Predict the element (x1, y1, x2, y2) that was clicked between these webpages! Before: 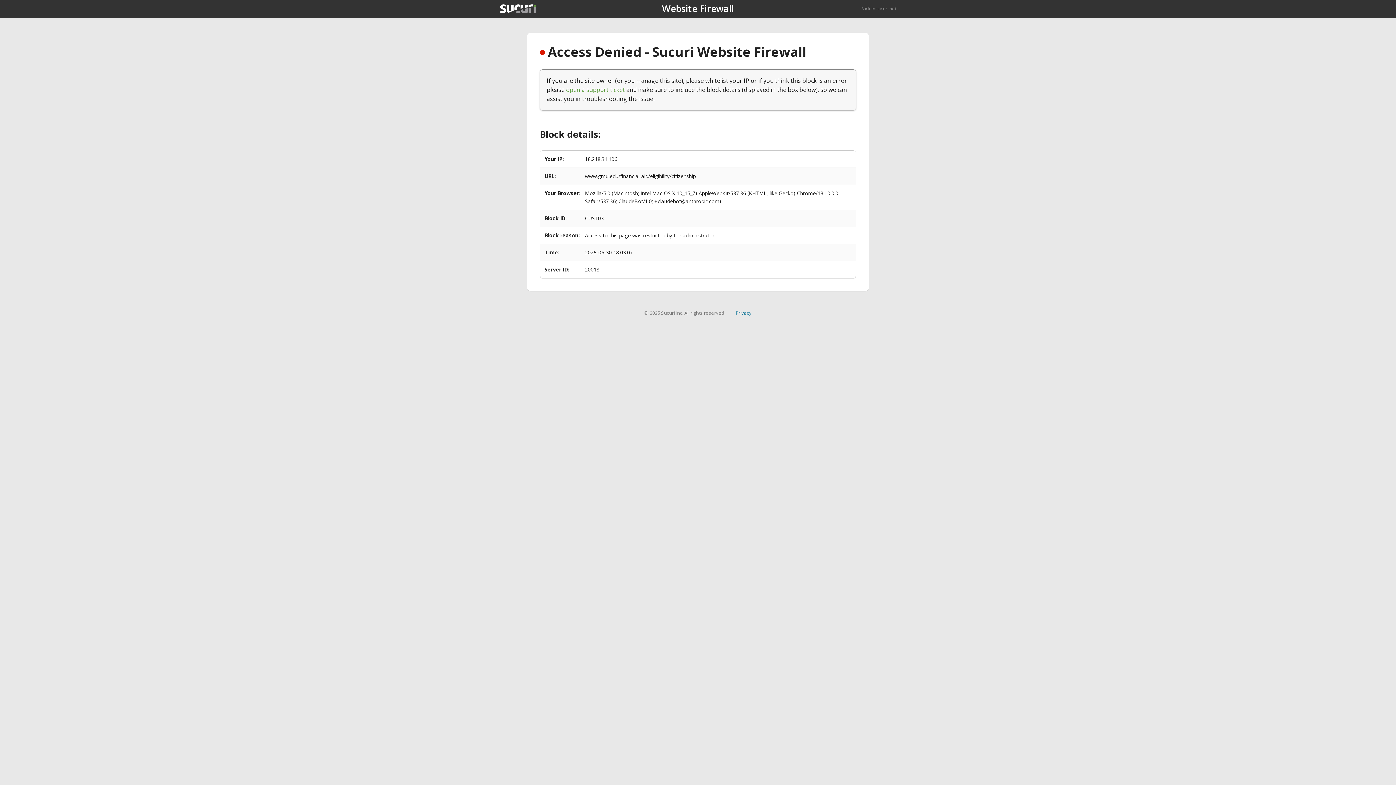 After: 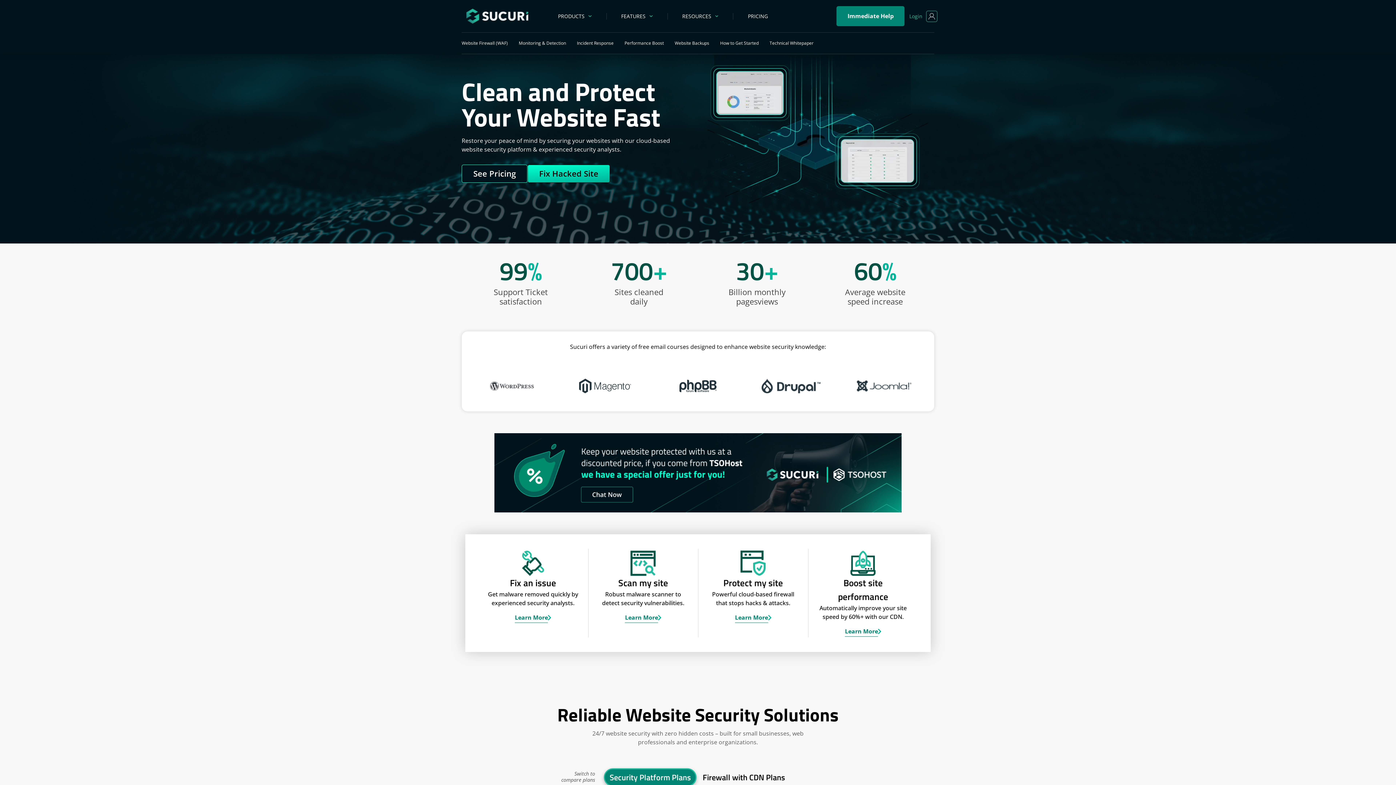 Action: bbox: (500, 4, 536, 13)